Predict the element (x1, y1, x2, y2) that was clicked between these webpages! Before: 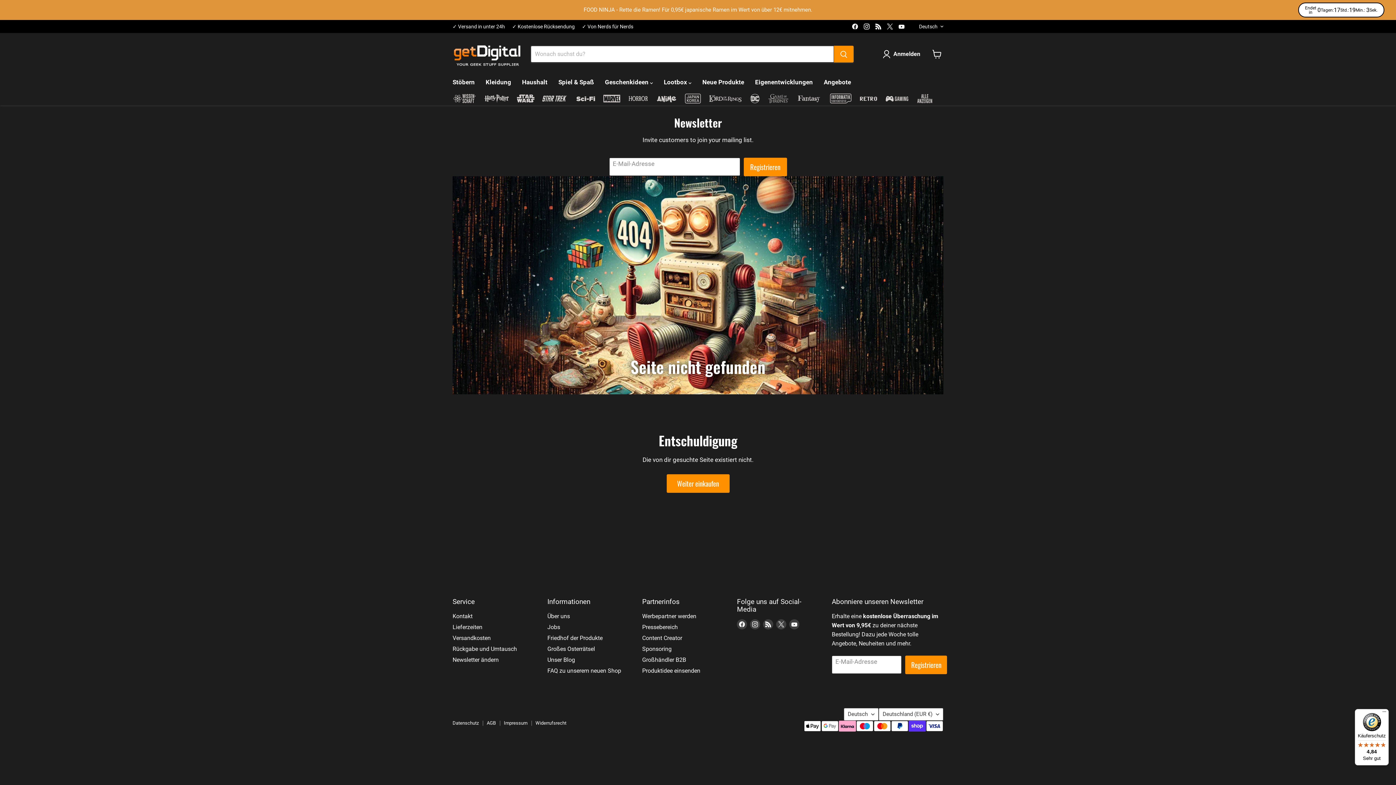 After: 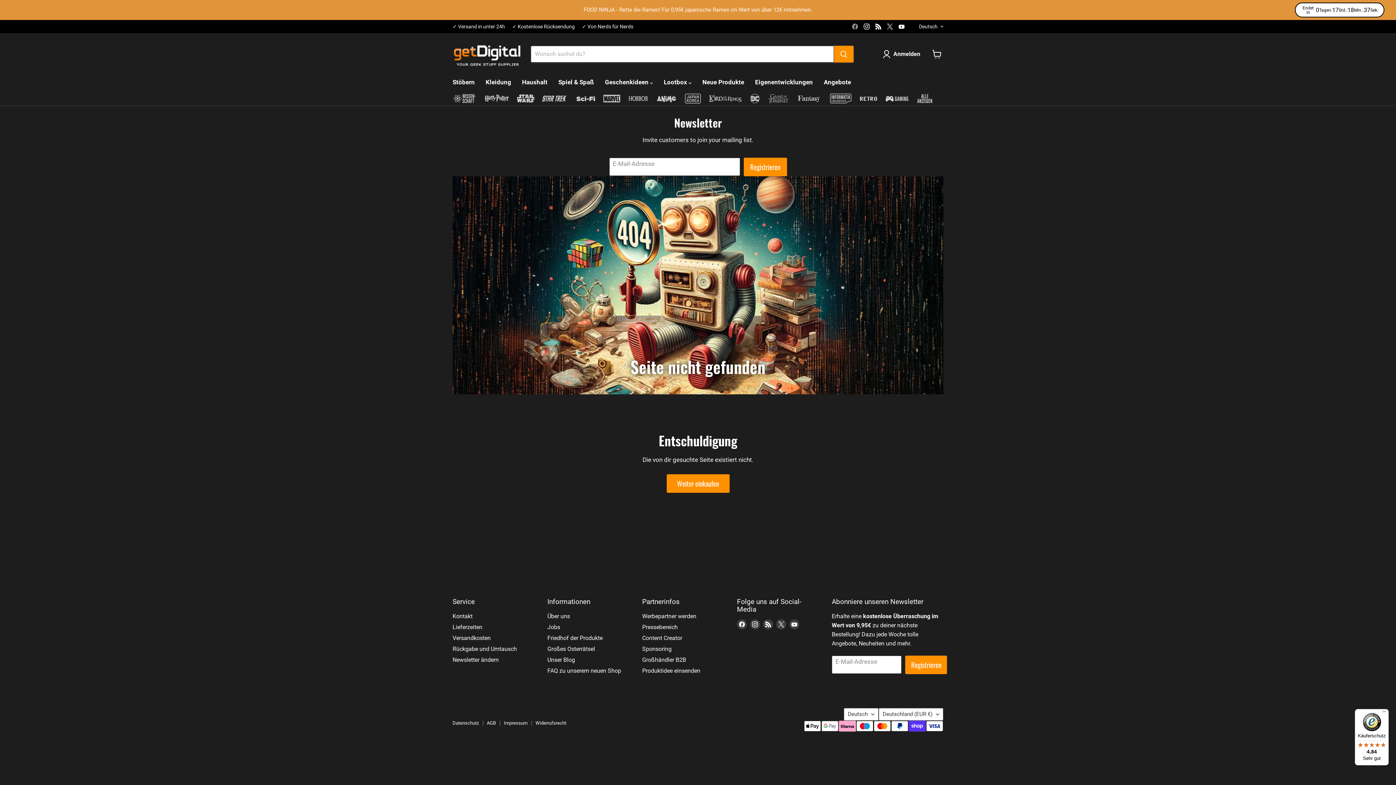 Action: label: Finden Sie uns auf Facebook bbox: (850, 21, 860, 31)